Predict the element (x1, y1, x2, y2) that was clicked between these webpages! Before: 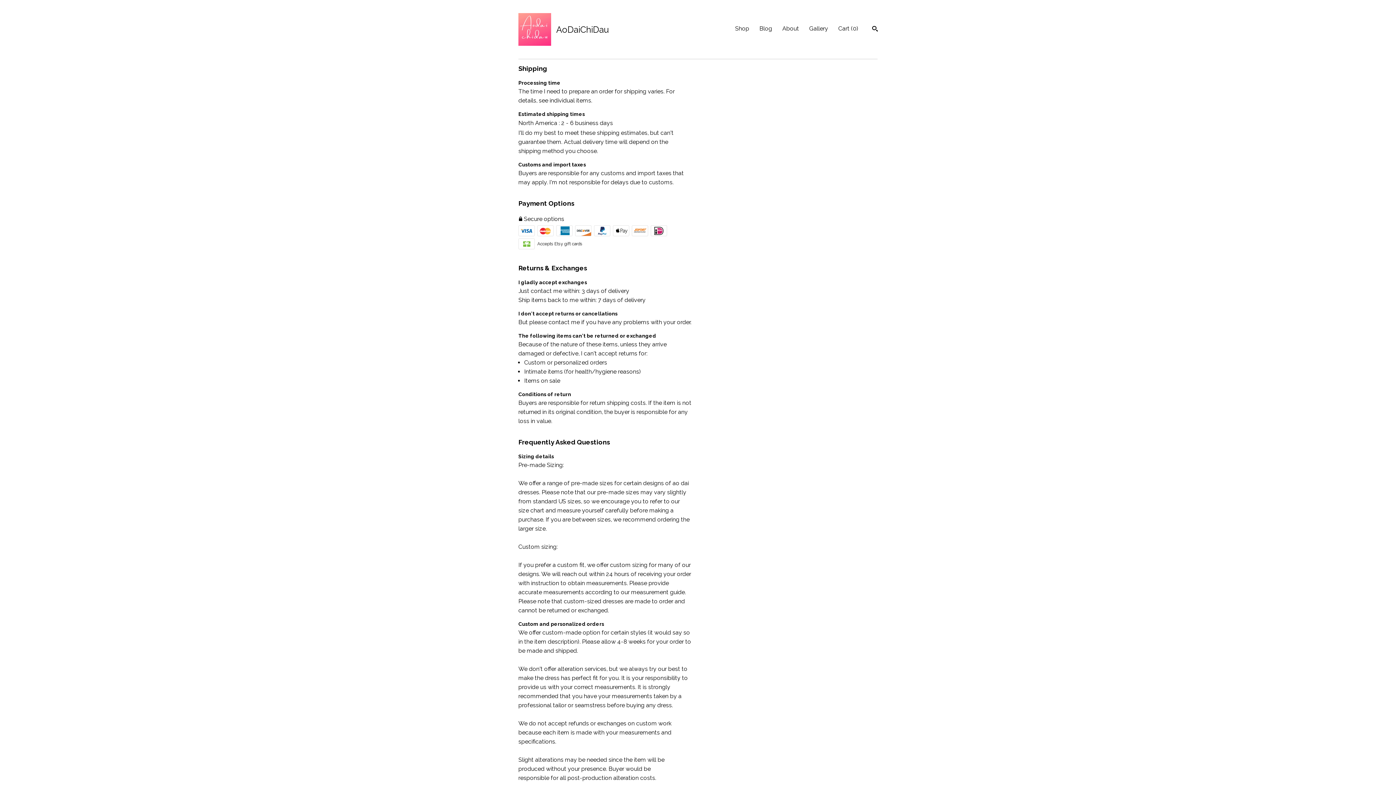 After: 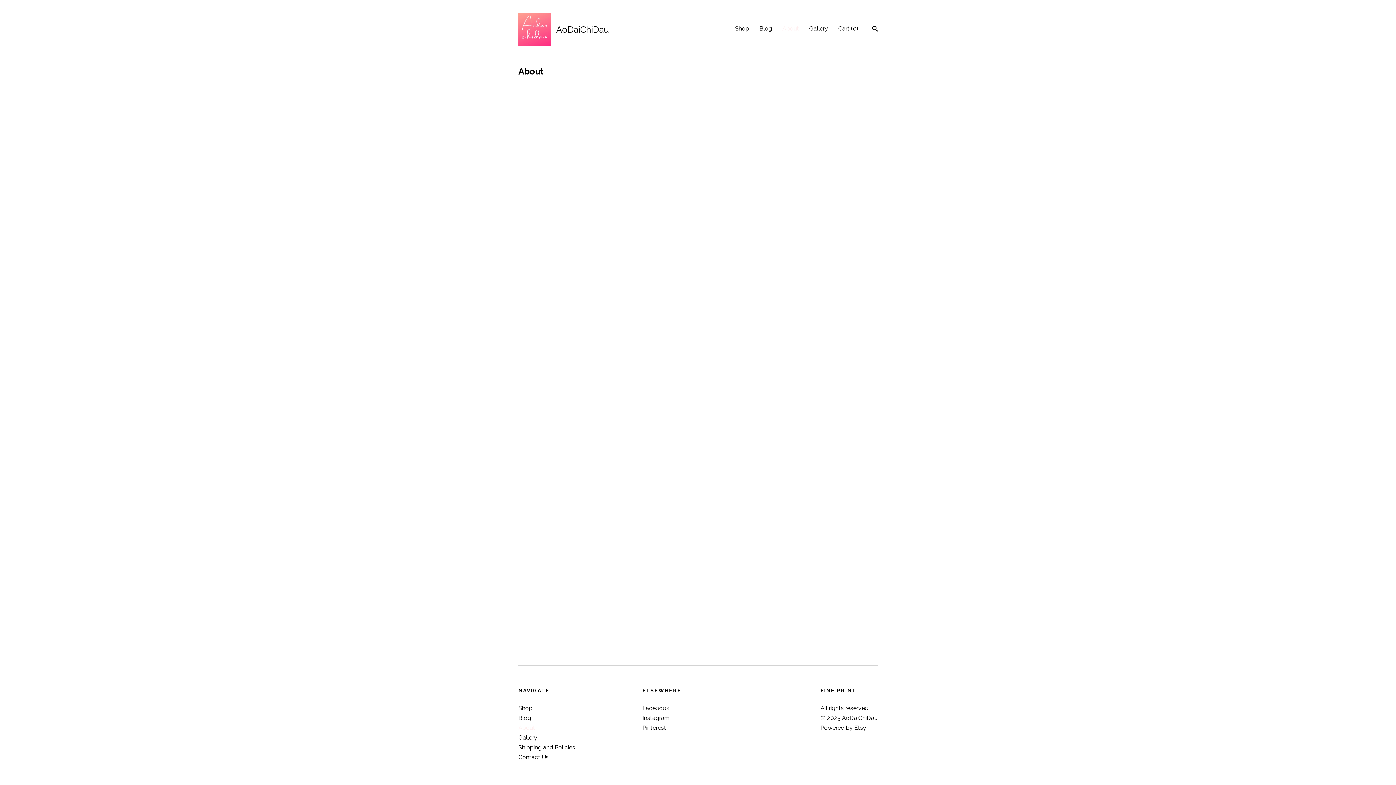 Action: label: About bbox: (782, 25, 799, 32)